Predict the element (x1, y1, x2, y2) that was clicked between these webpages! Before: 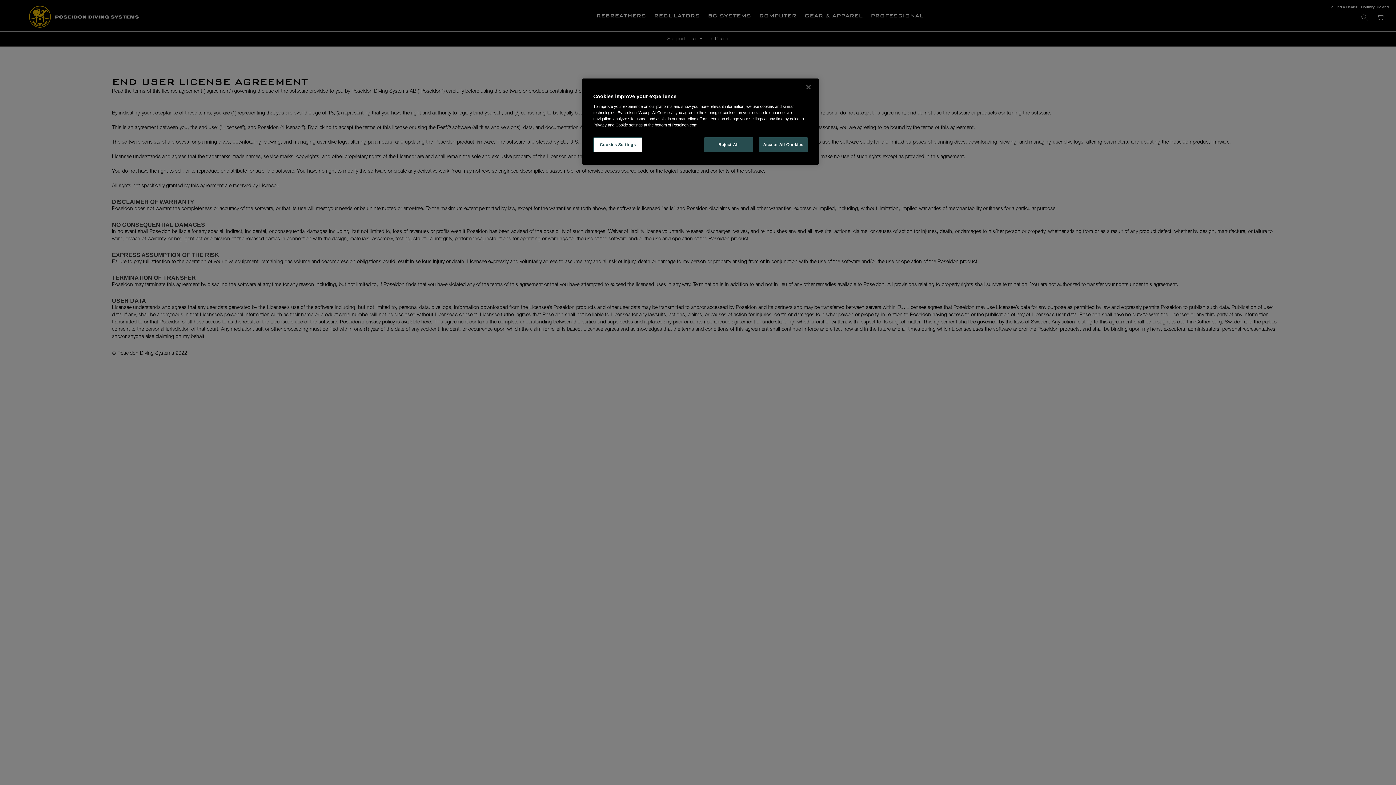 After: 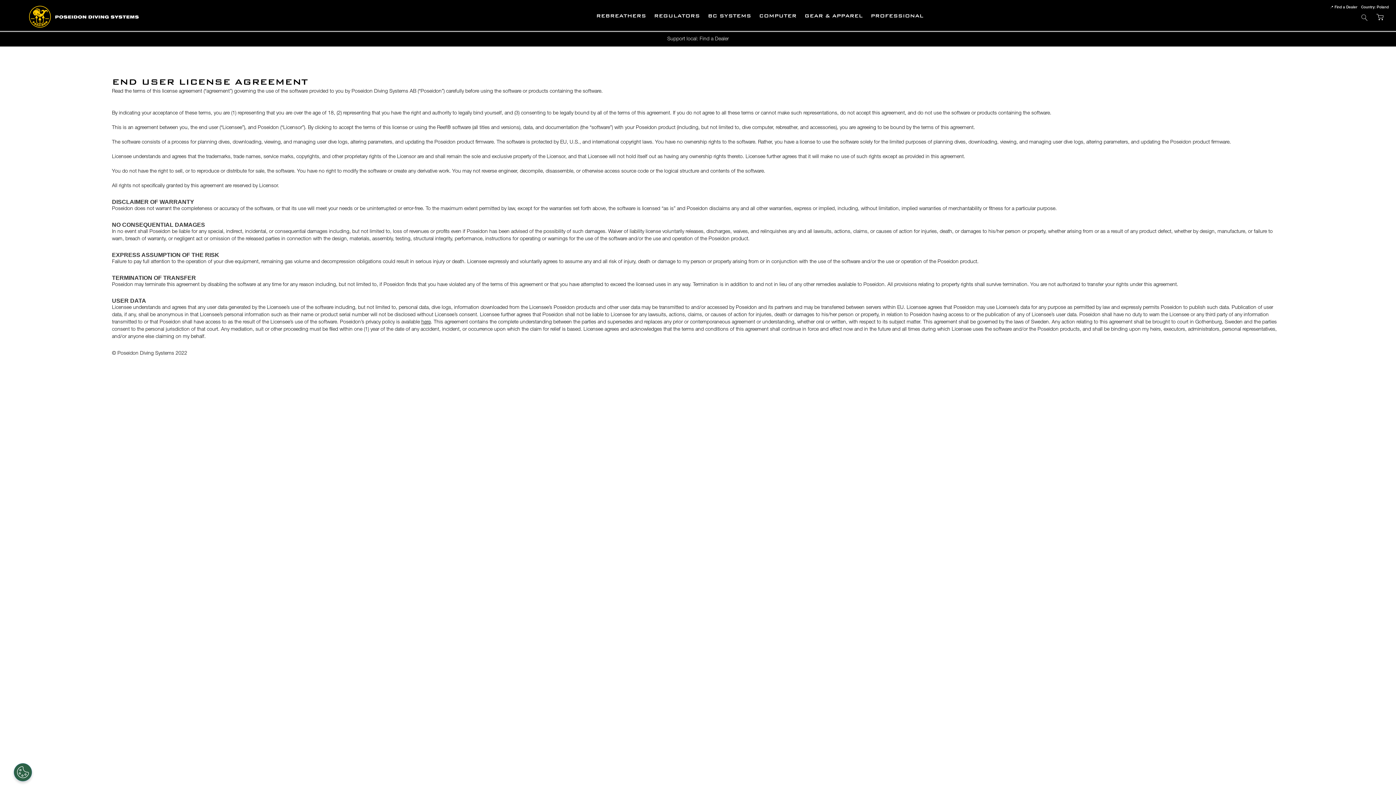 Action: label: Close bbox: (800, 79, 816, 95)